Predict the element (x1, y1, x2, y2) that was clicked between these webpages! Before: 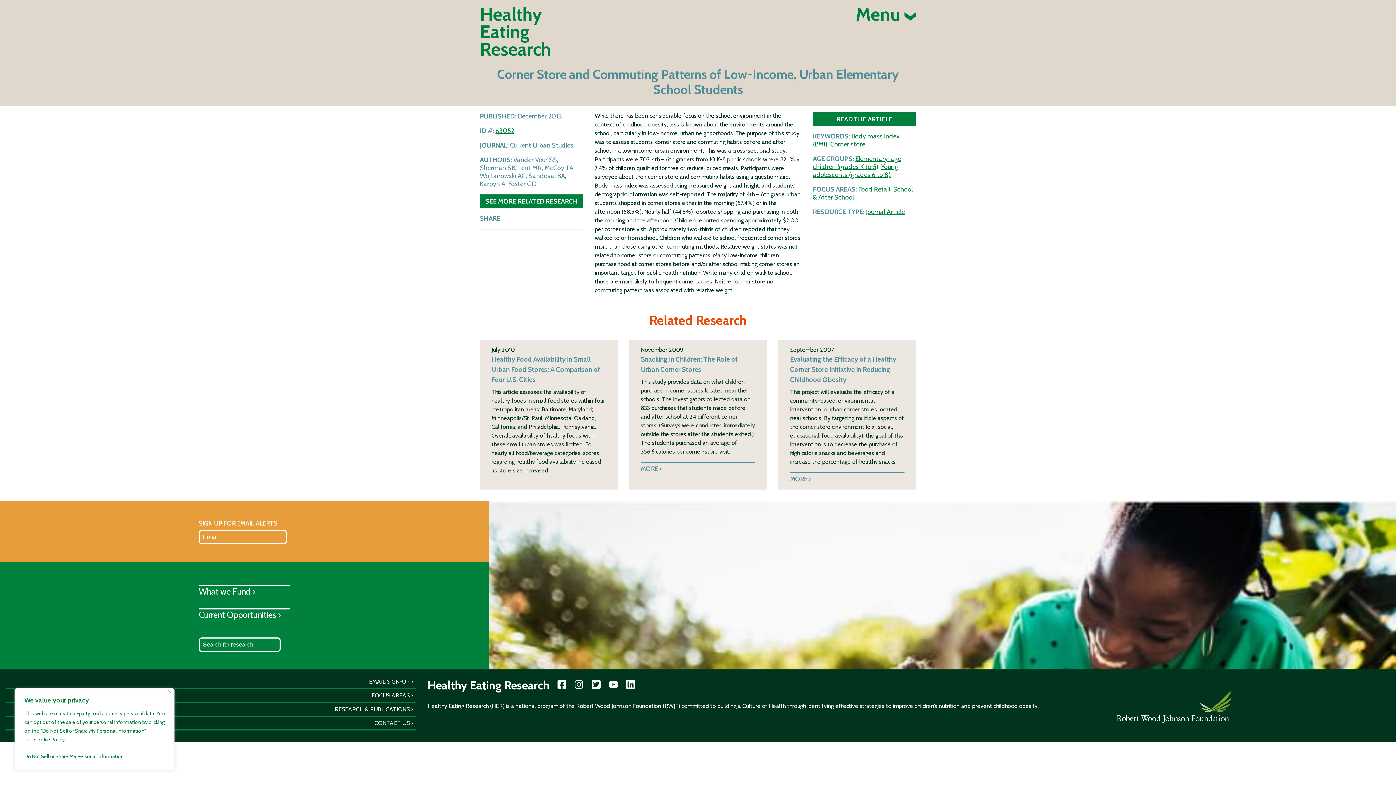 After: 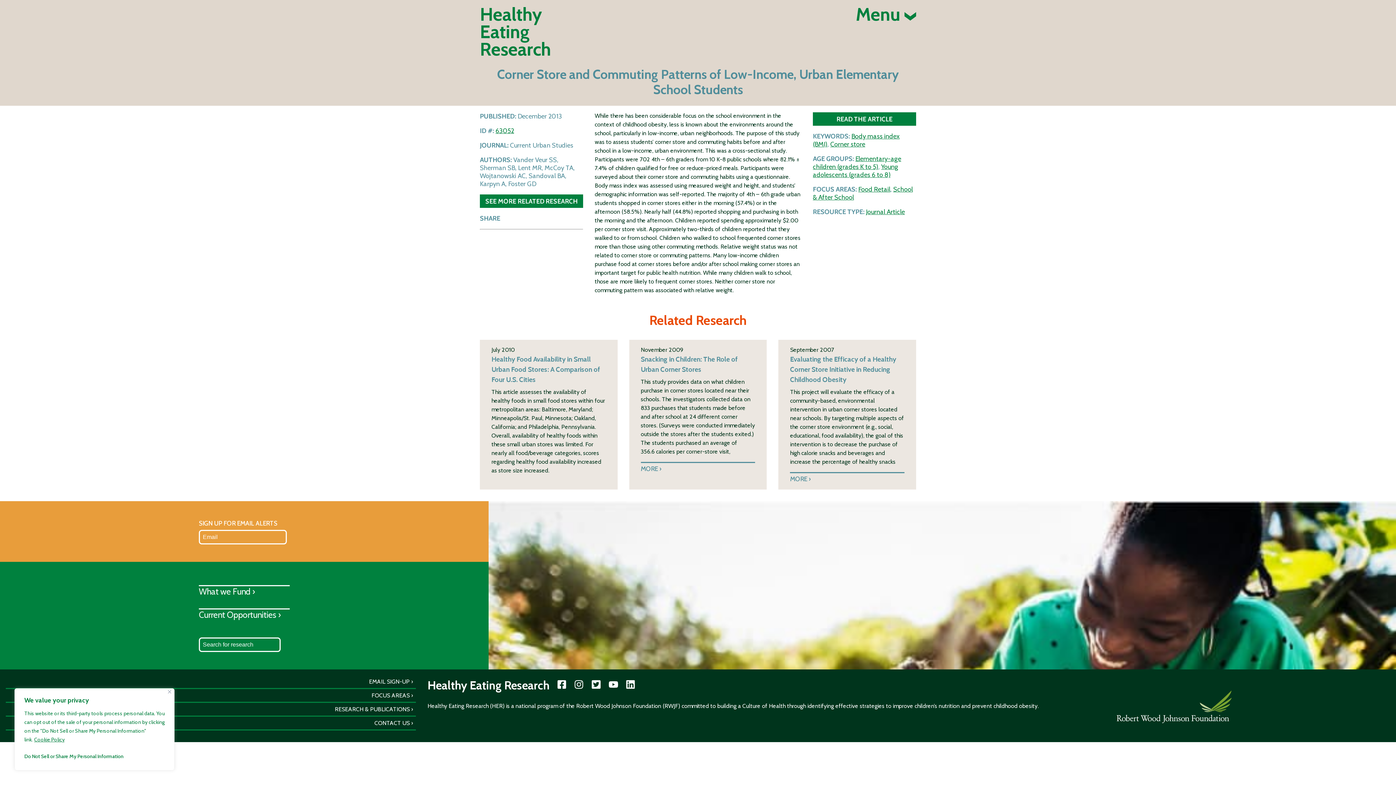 Action: bbox: (33, 736, 65, 743) label: Cookie Policy